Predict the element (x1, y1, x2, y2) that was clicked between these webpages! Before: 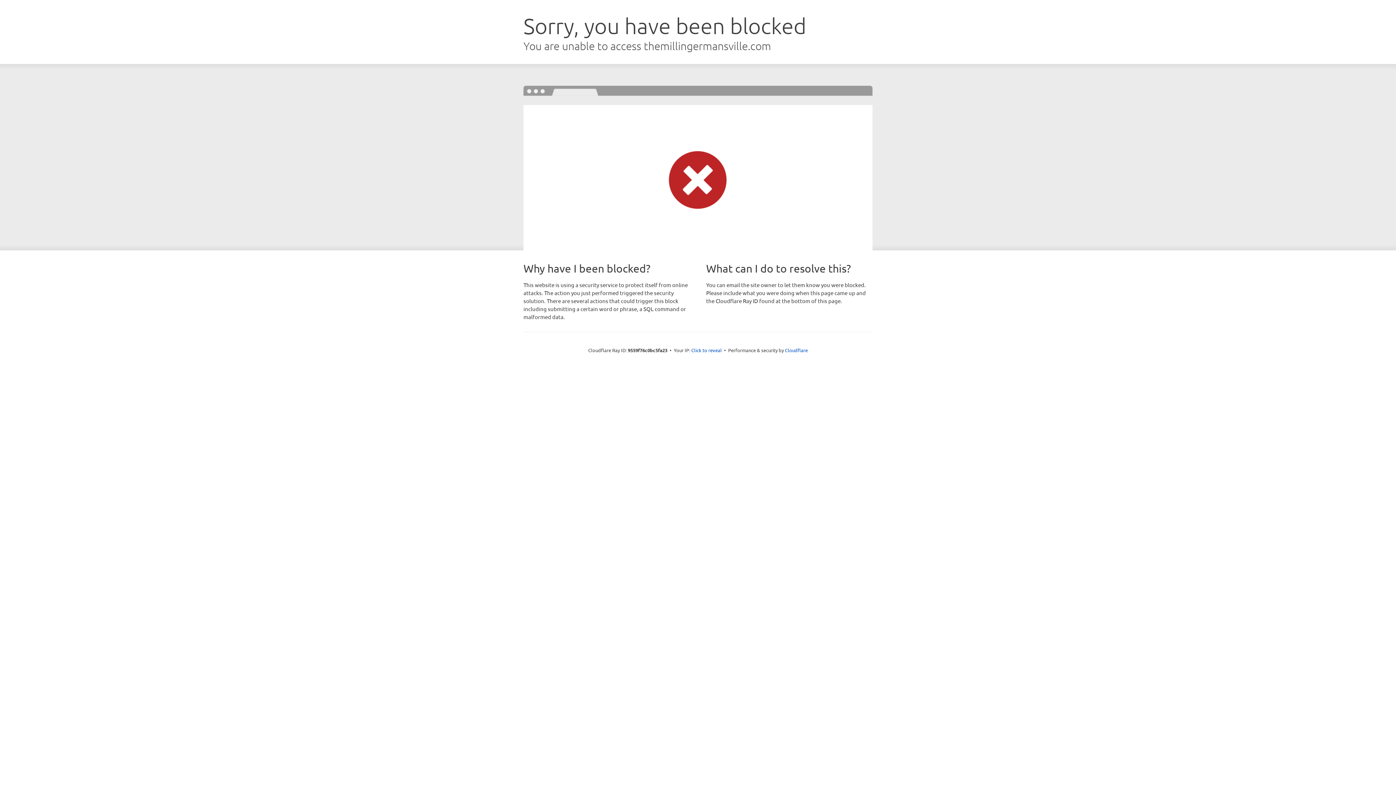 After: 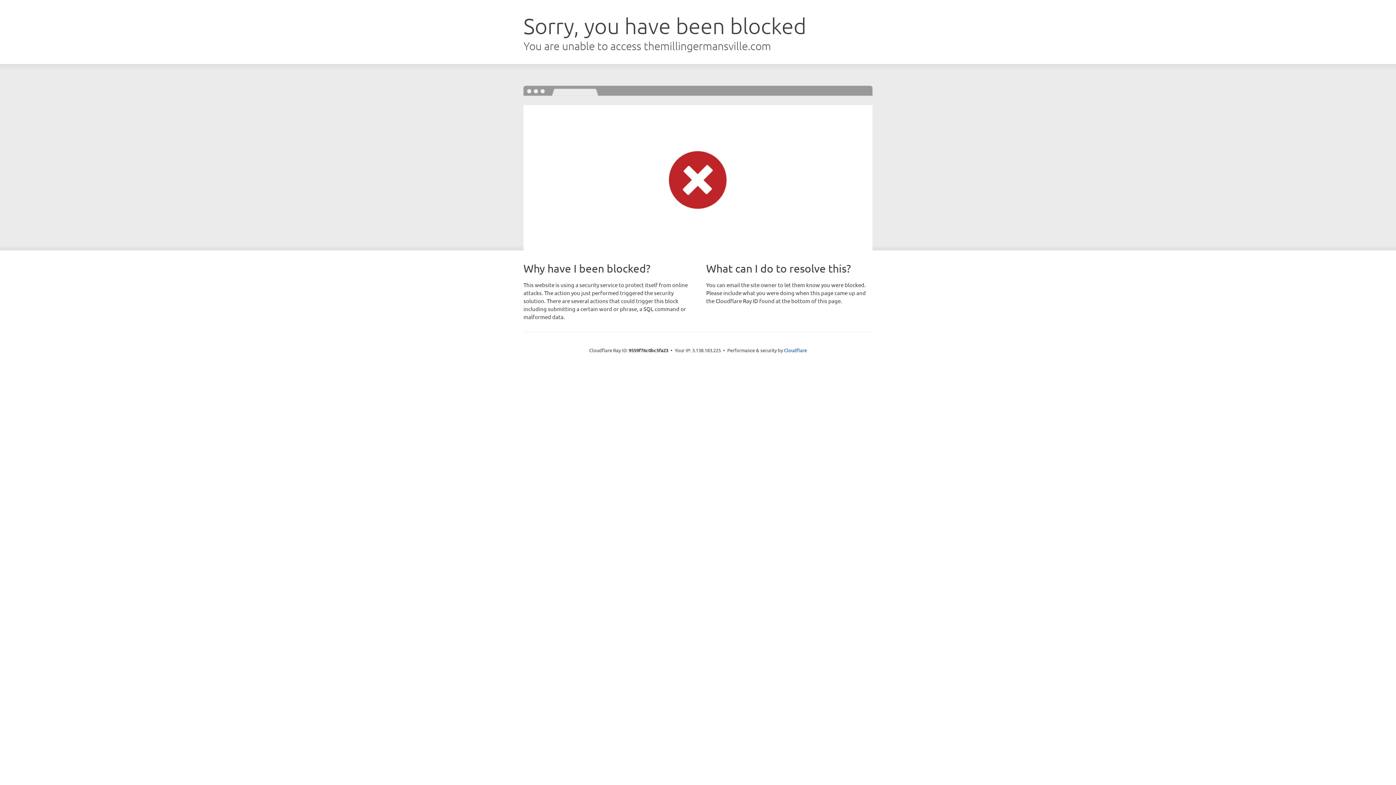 Action: bbox: (691, 346, 722, 353) label: Click to reveal